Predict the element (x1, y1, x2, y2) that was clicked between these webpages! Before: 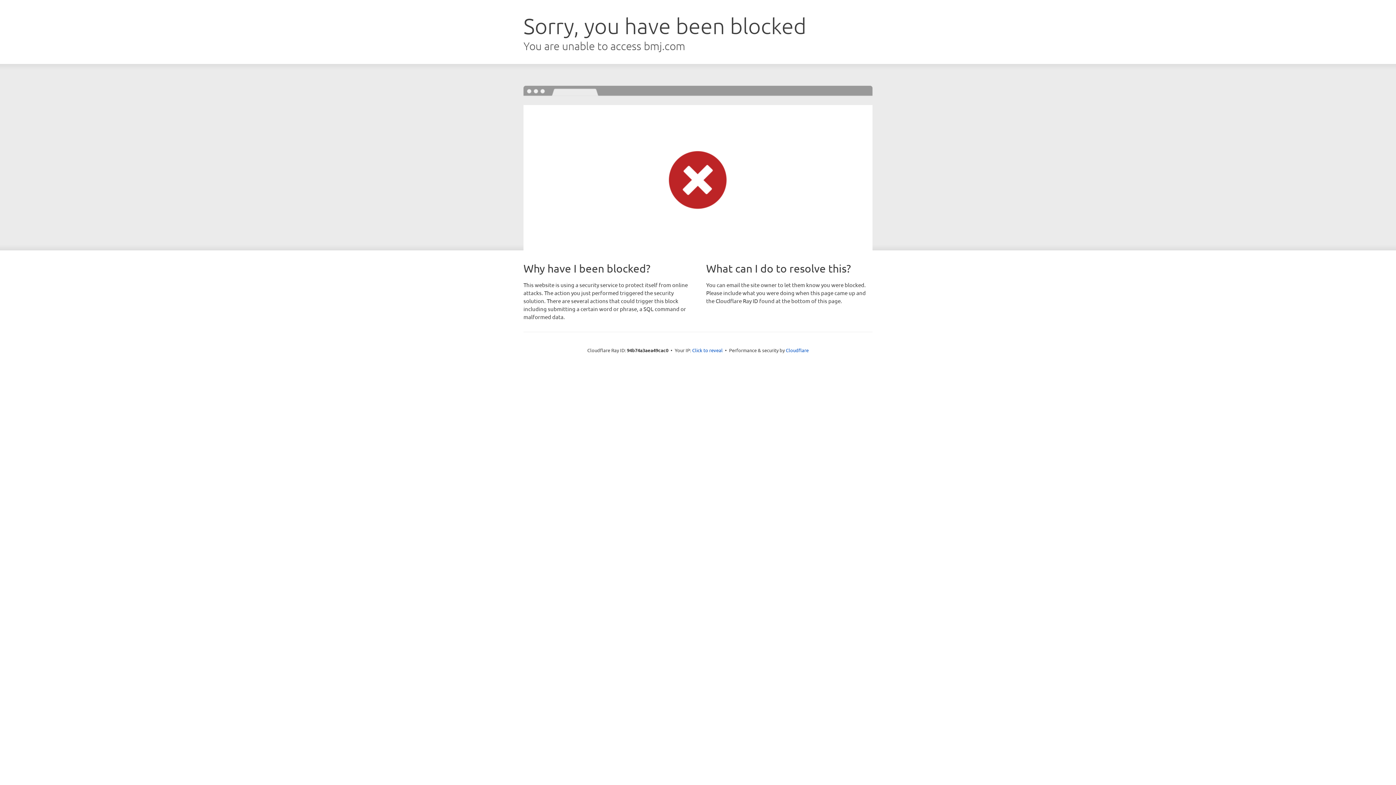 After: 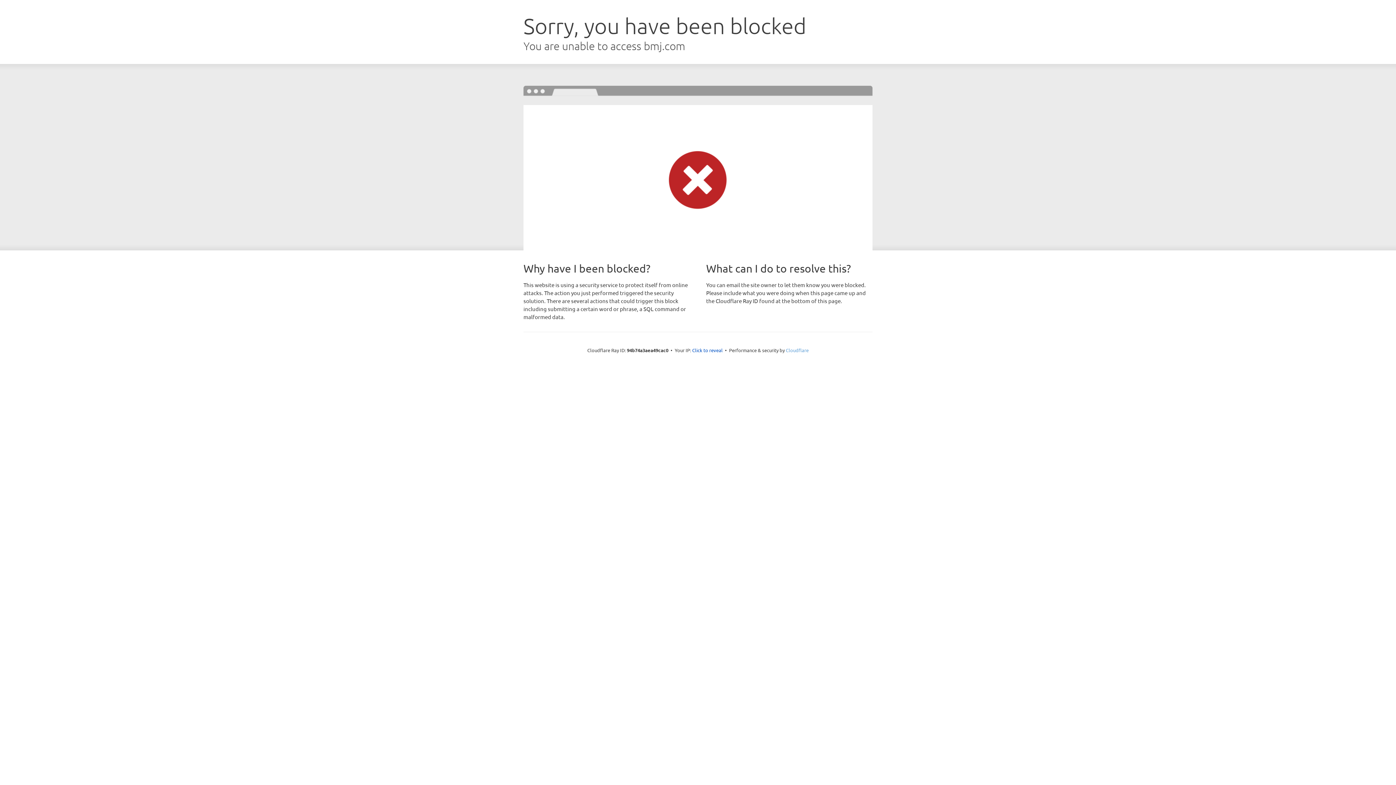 Action: label: Cloudflare bbox: (786, 347, 808, 353)